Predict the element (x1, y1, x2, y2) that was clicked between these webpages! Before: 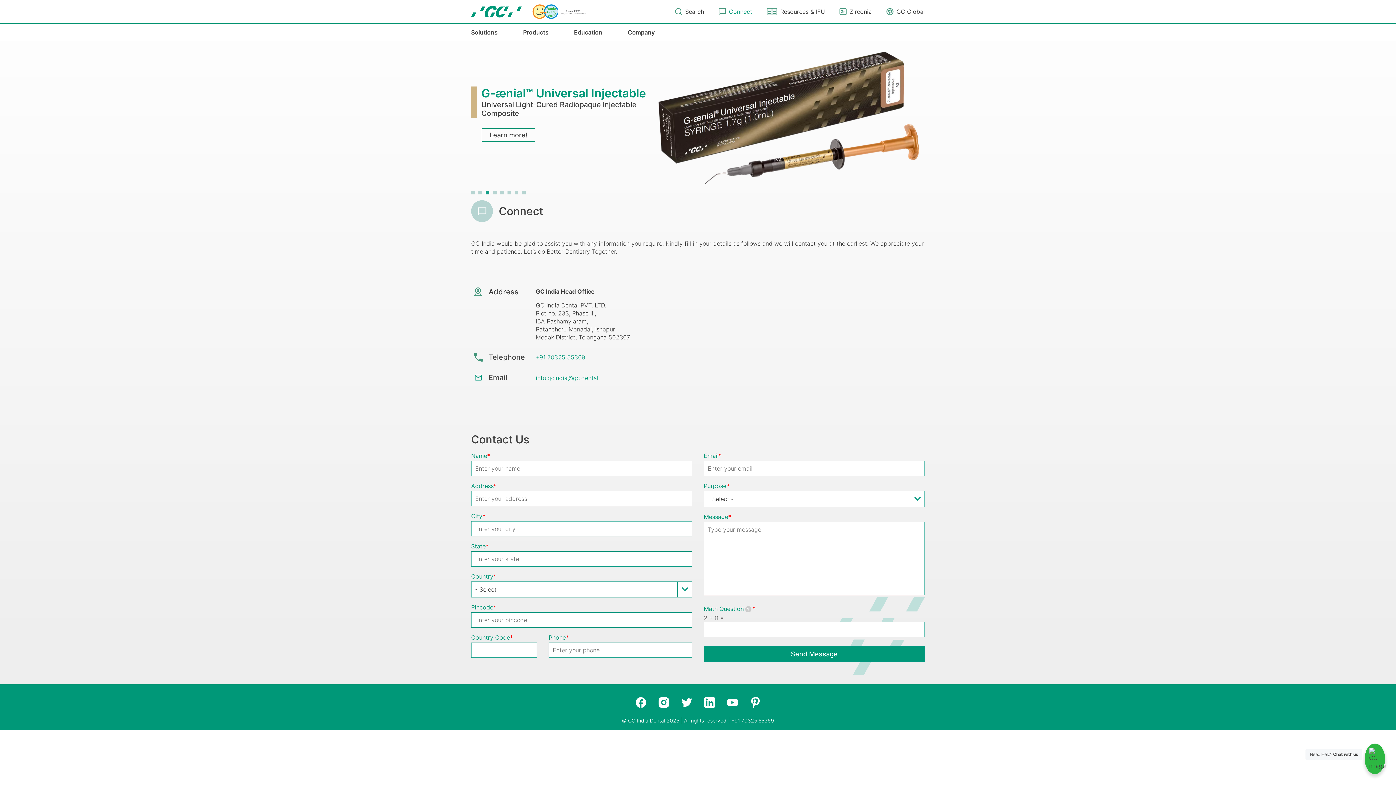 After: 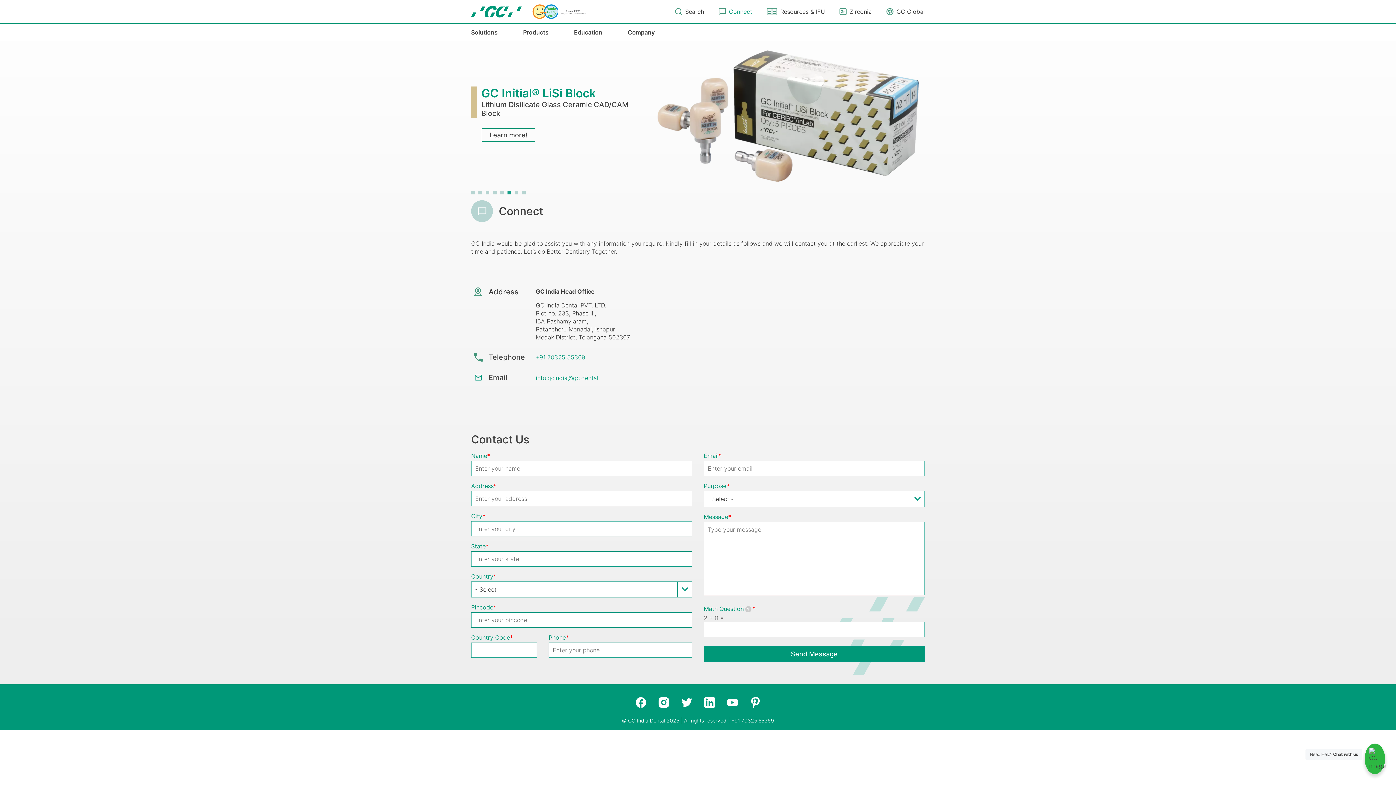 Action: bbox: (750, 697, 760, 708)